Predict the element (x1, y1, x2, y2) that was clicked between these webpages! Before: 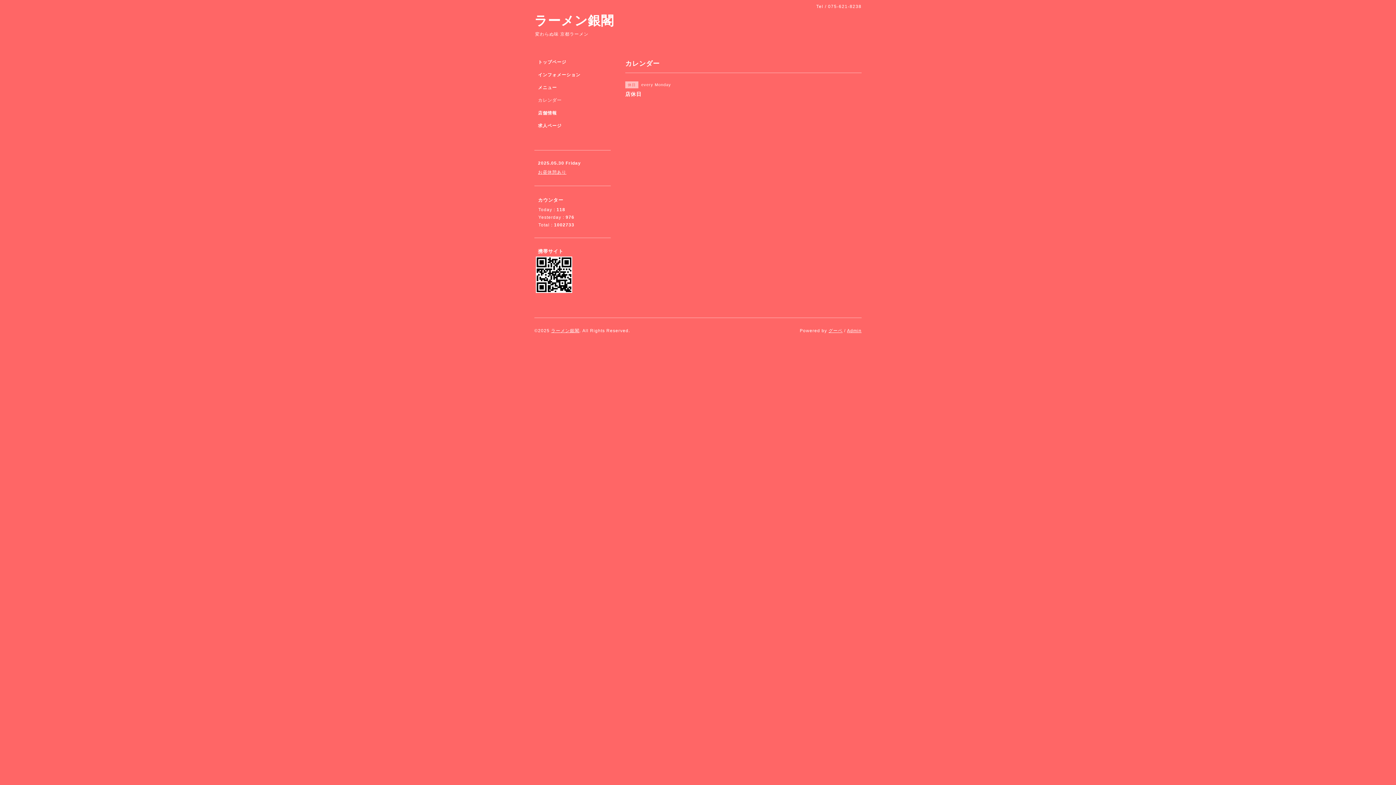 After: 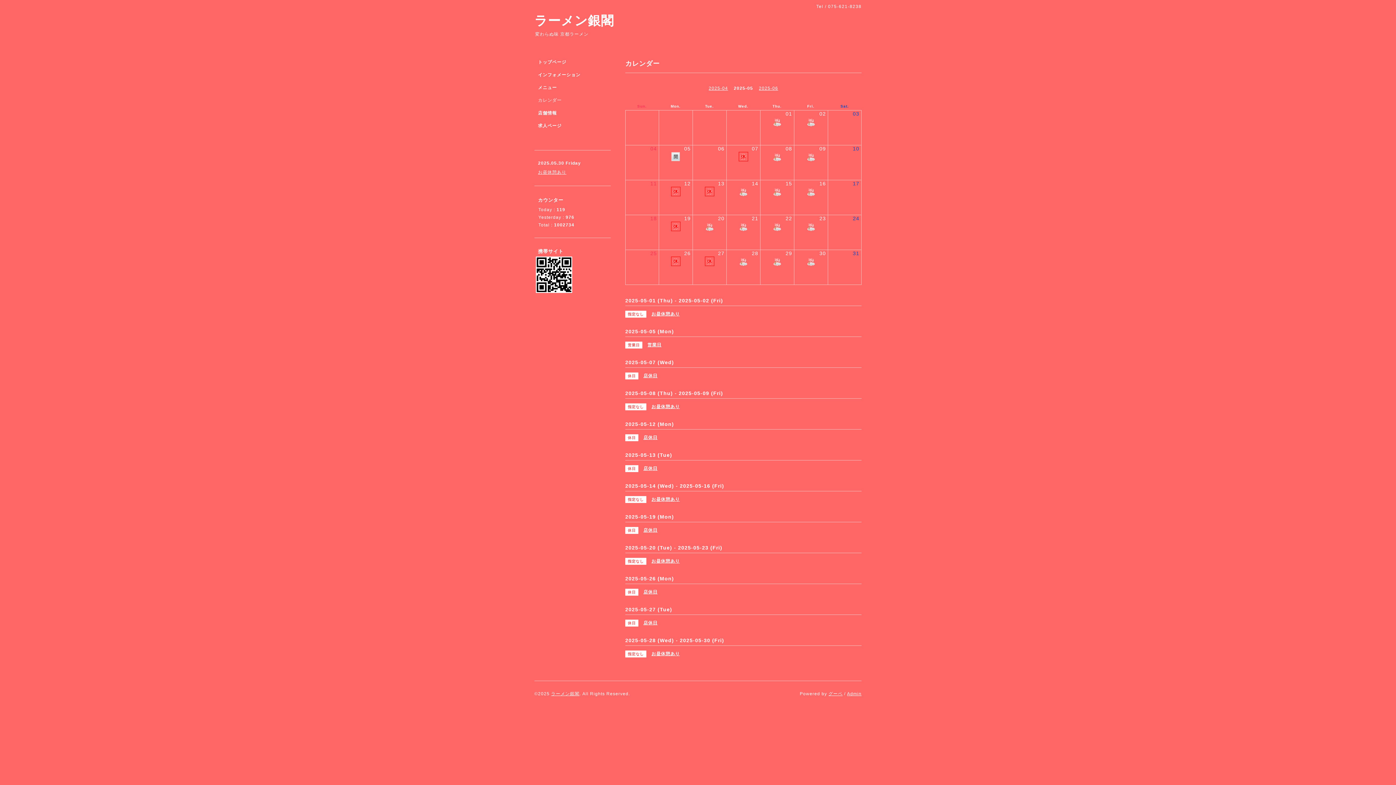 Action: label: カレンダー bbox: (534, 97, 610, 110)